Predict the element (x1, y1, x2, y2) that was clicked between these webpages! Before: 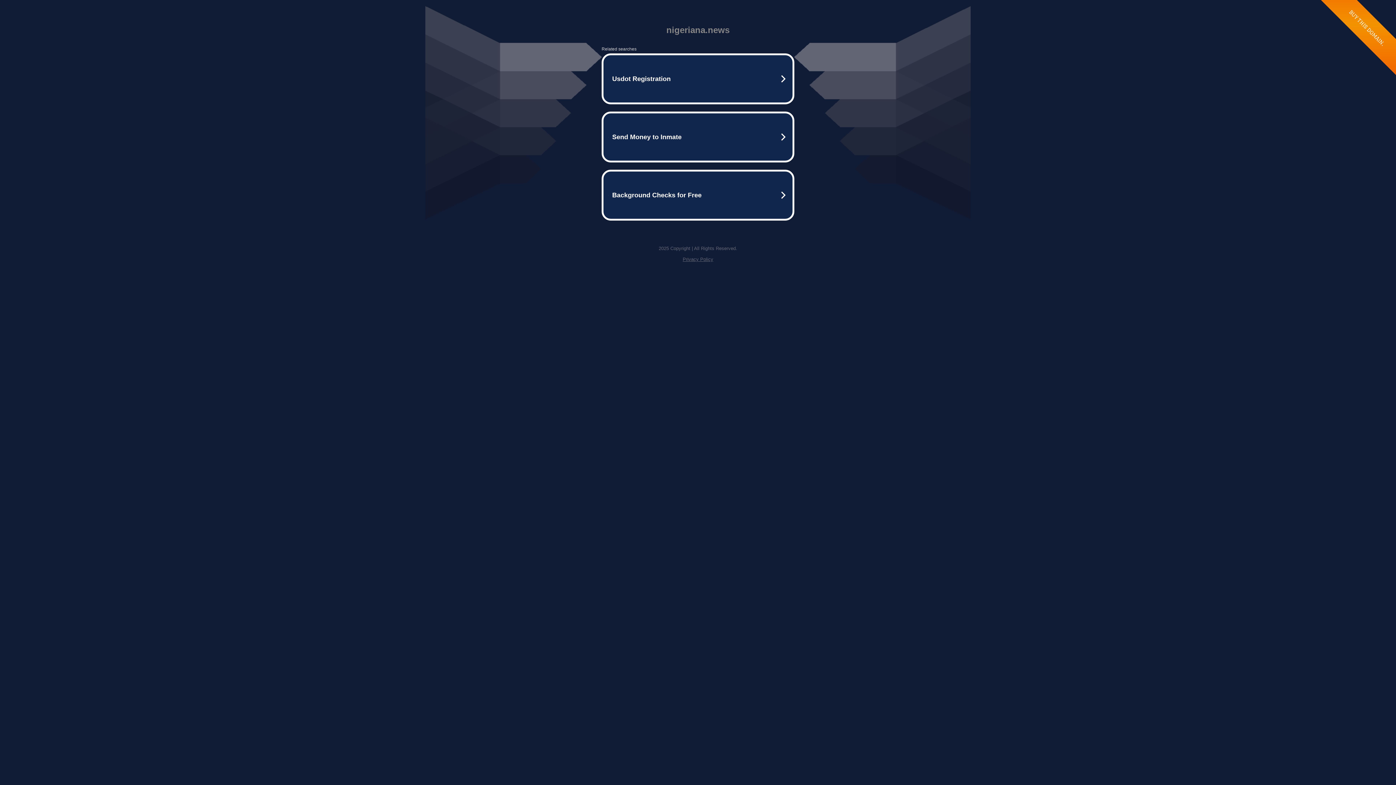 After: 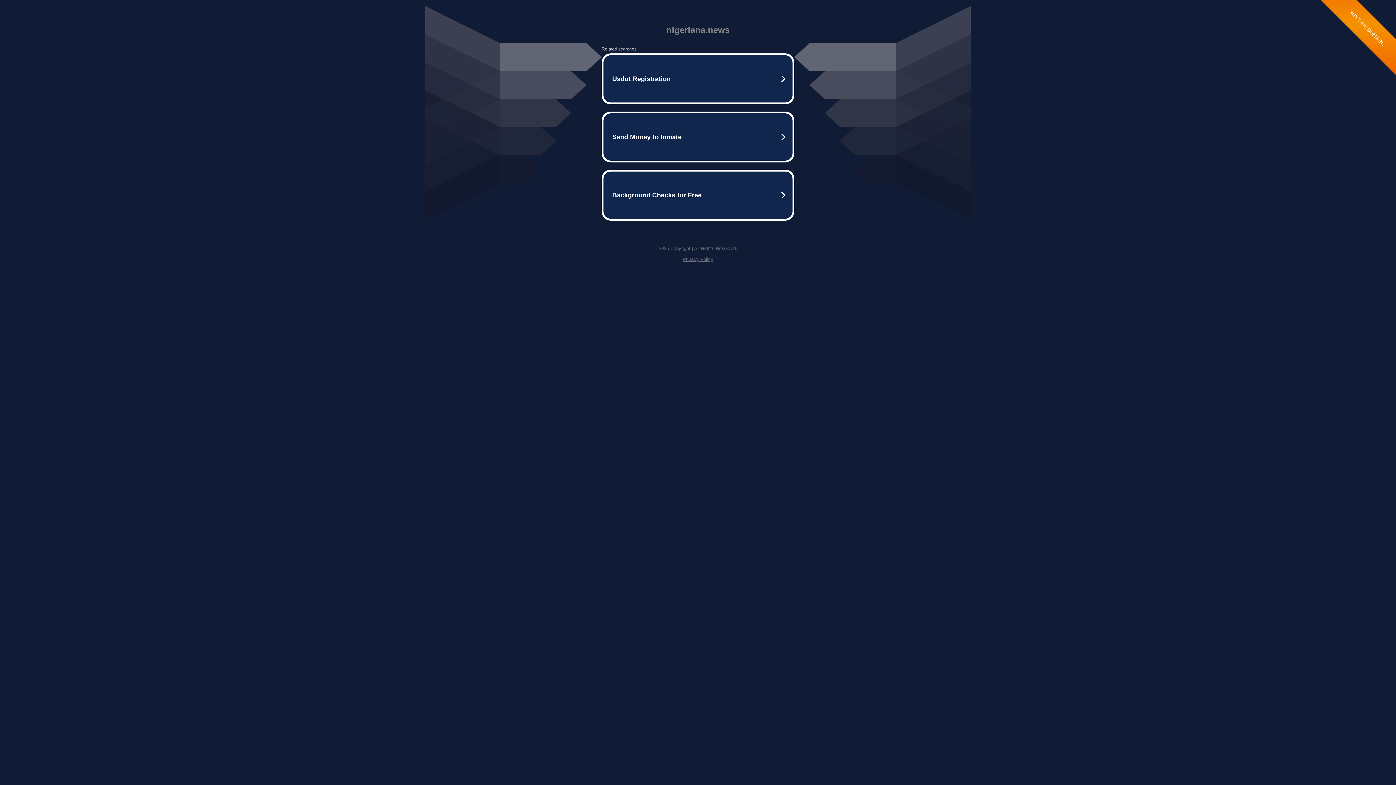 Action: label: Privacy Policy bbox: (682, 256, 713, 262)